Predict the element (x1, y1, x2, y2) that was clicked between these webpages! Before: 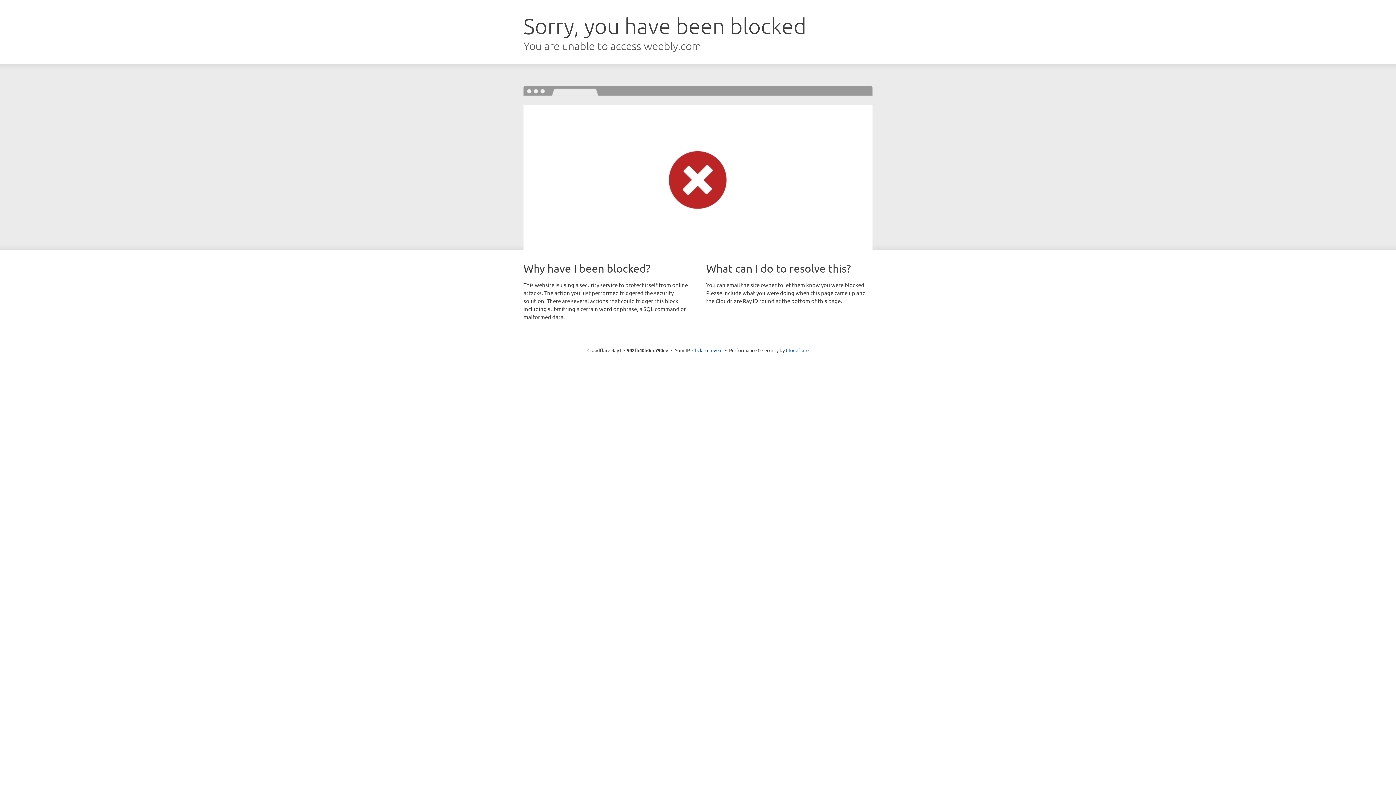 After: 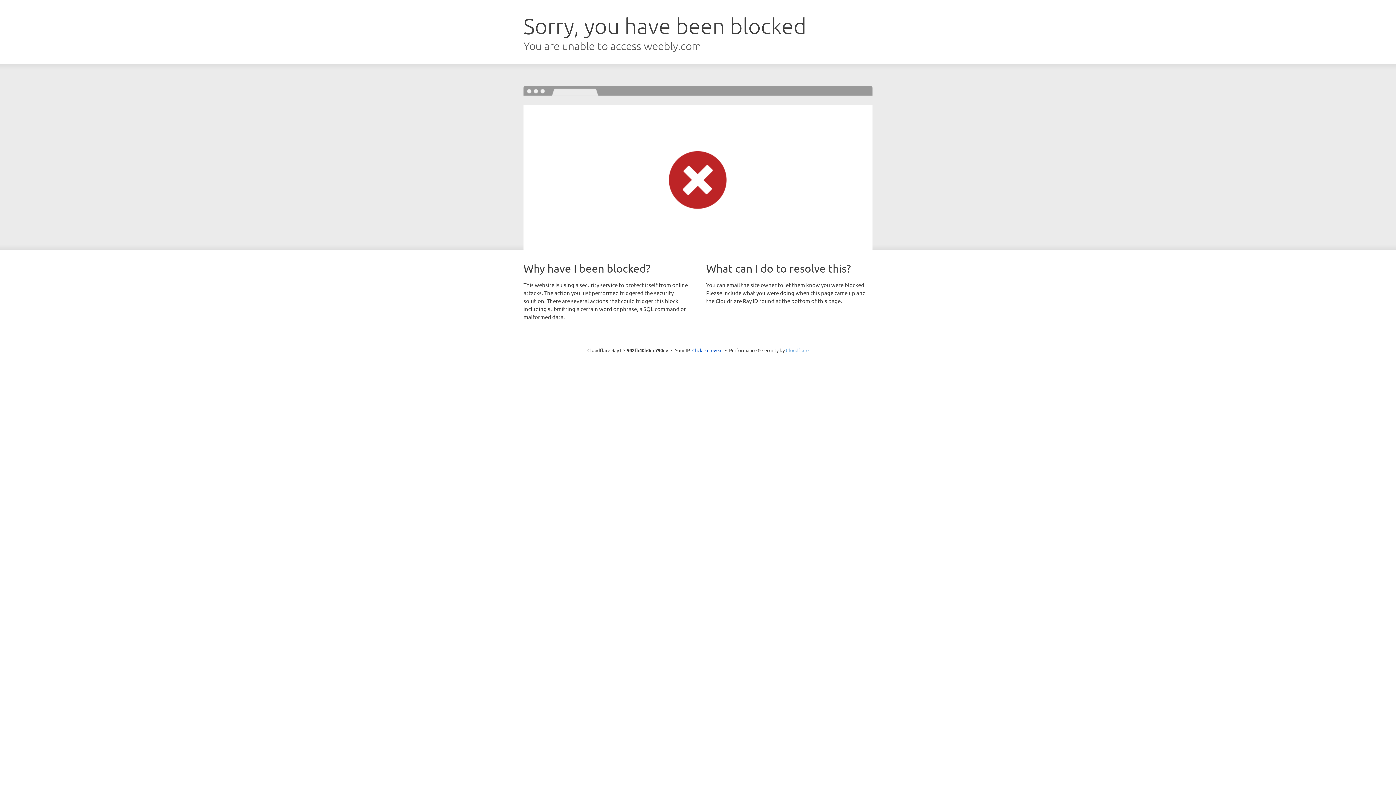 Action: label: Cloudflare bbox: (786, 347, 808, 353)